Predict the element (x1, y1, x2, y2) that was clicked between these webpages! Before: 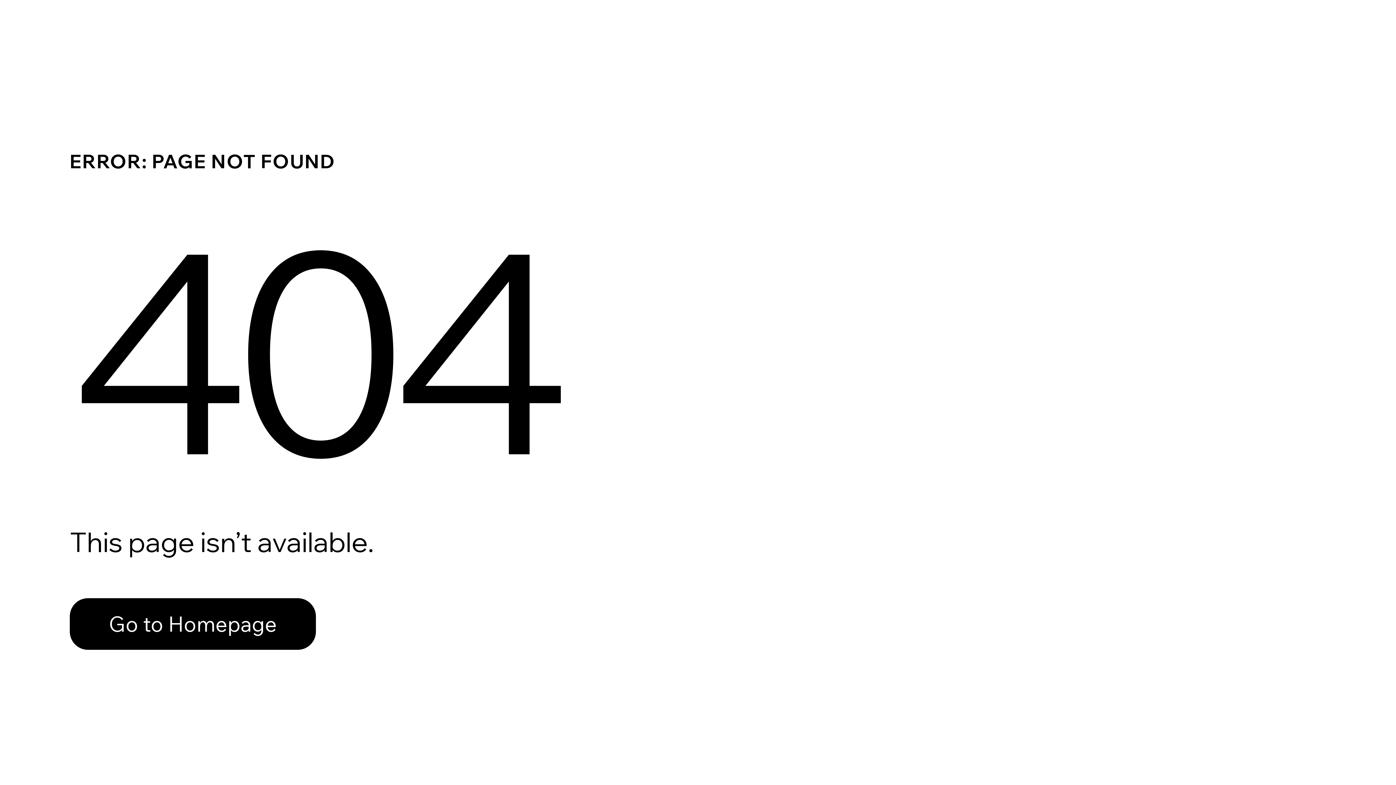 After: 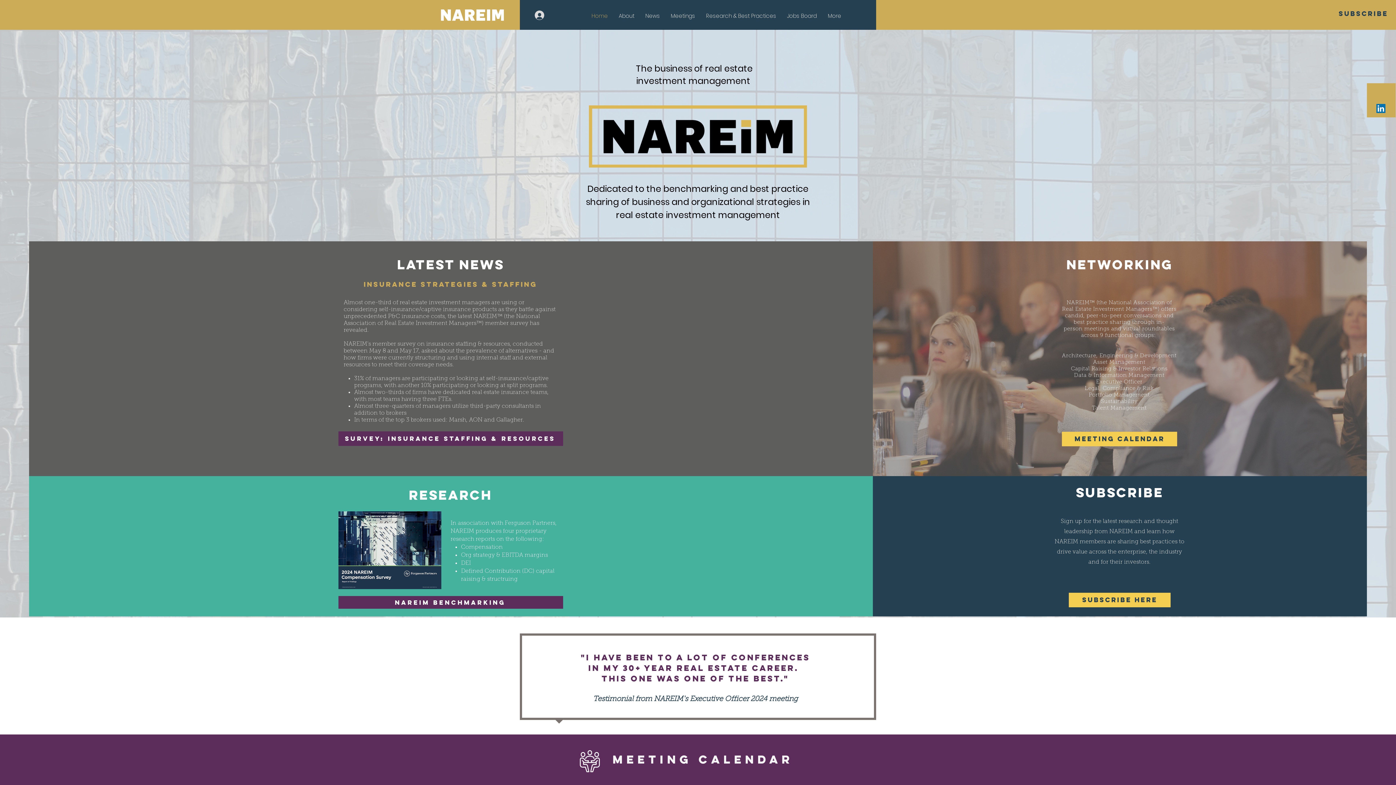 Action: label: Go to Homepage bbox: (69, 598, 316, 650)